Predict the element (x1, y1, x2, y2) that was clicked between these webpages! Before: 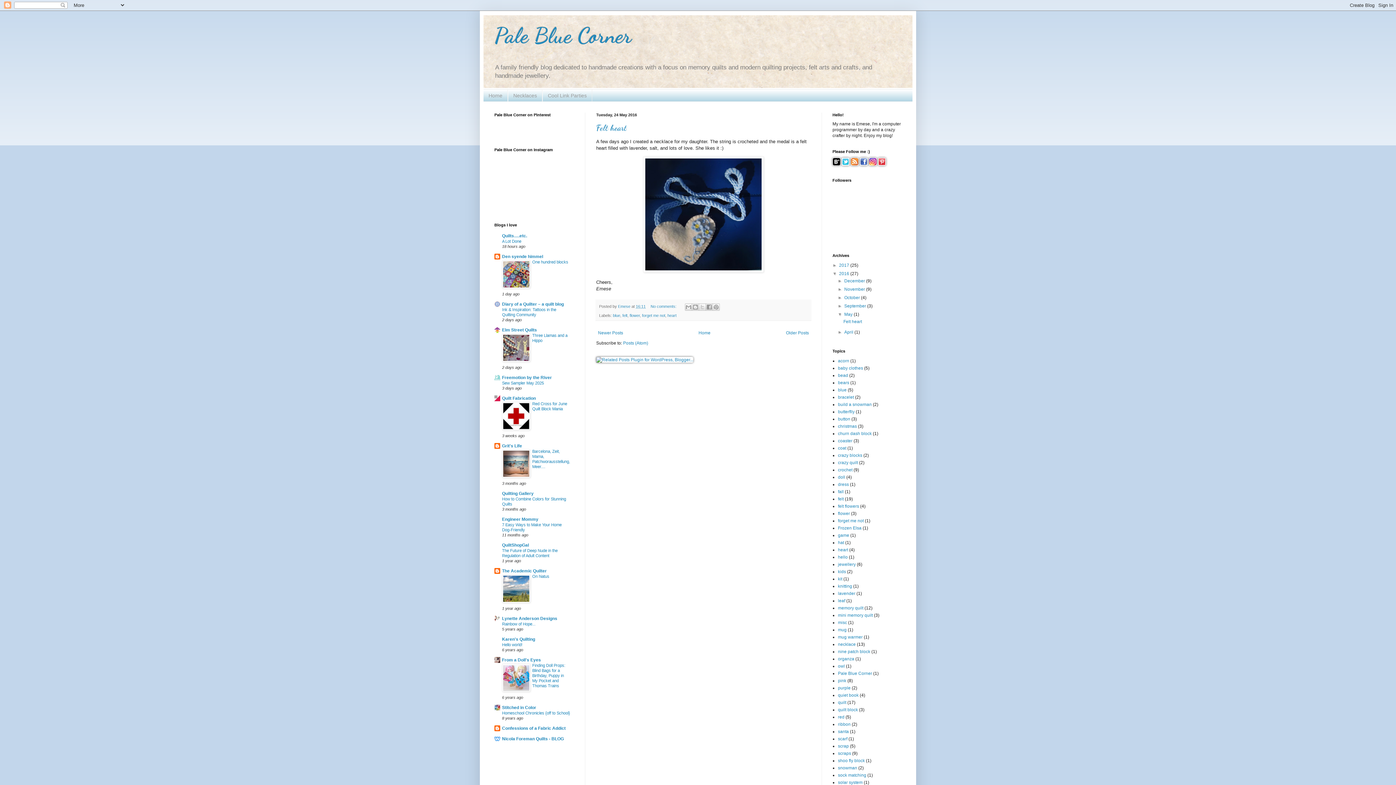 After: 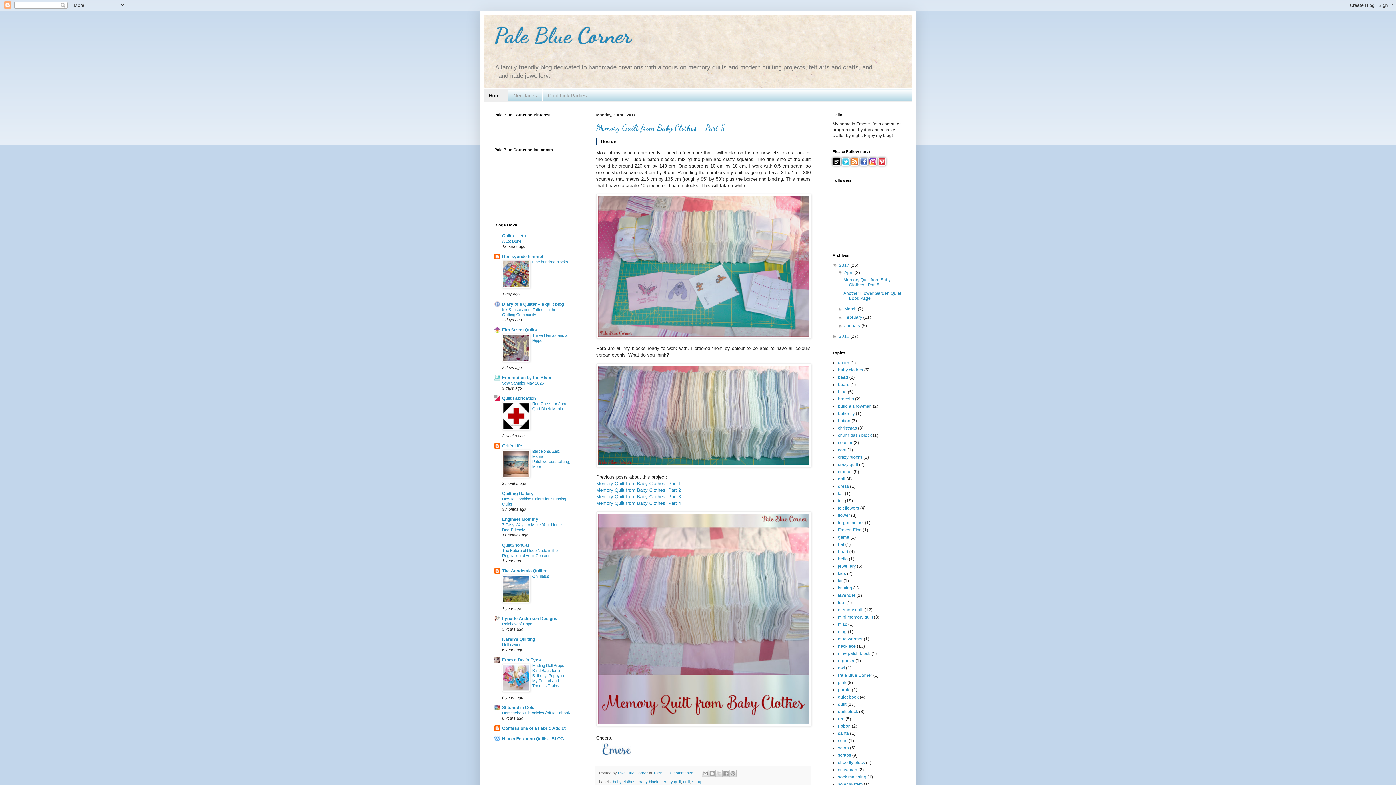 Action: bbox: (494, 22, 631, 48) label: Pale Blue Corner